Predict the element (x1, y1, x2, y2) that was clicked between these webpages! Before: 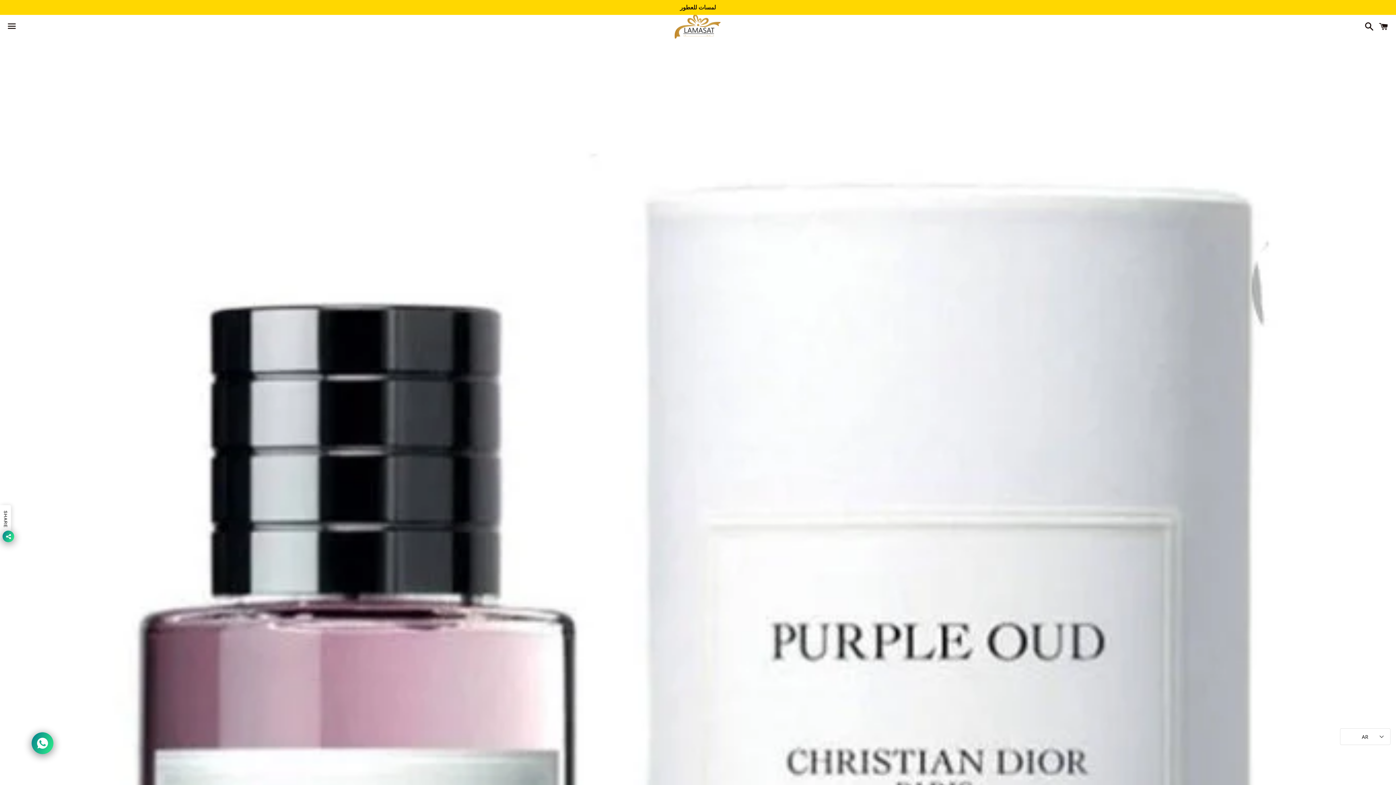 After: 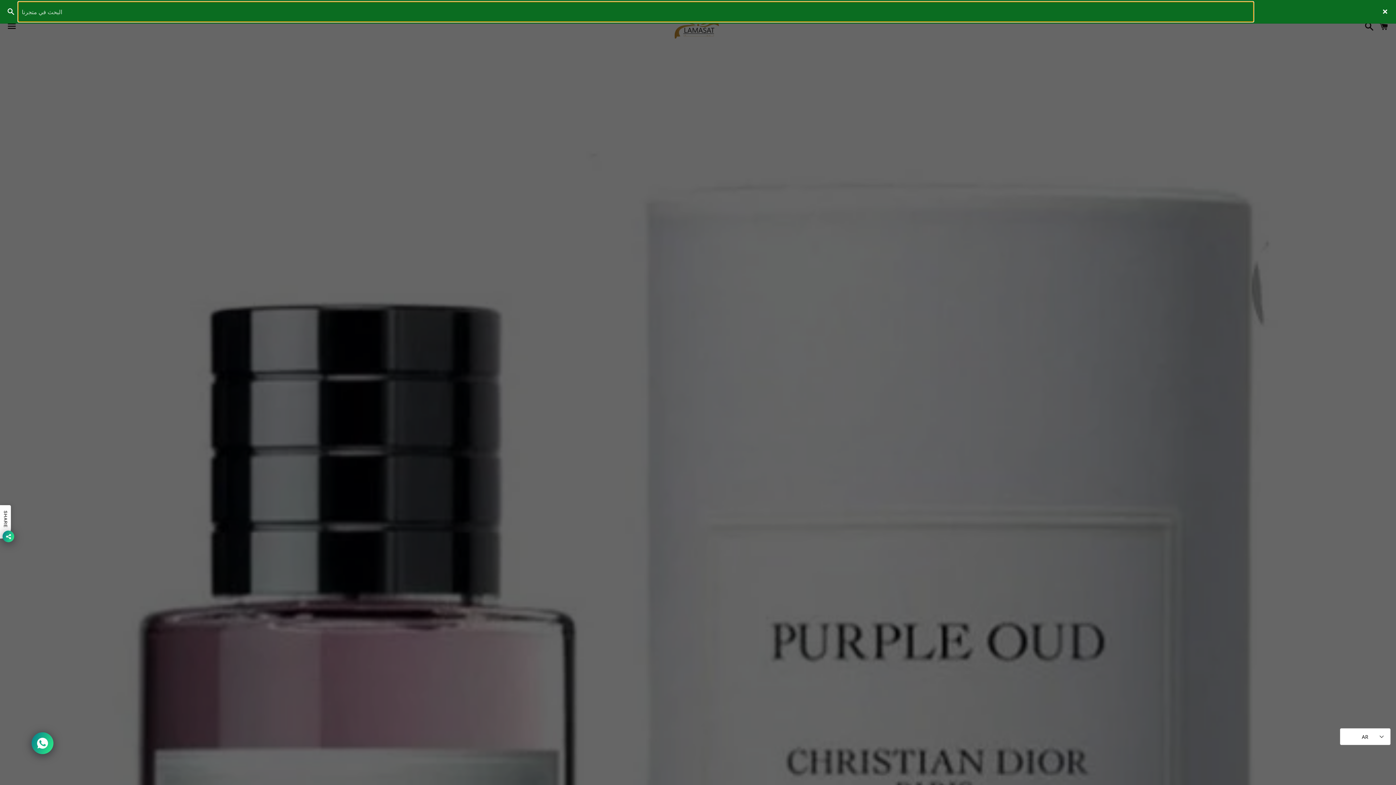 Action: bbox: (1361, 15, 1374, 37) label: بحث